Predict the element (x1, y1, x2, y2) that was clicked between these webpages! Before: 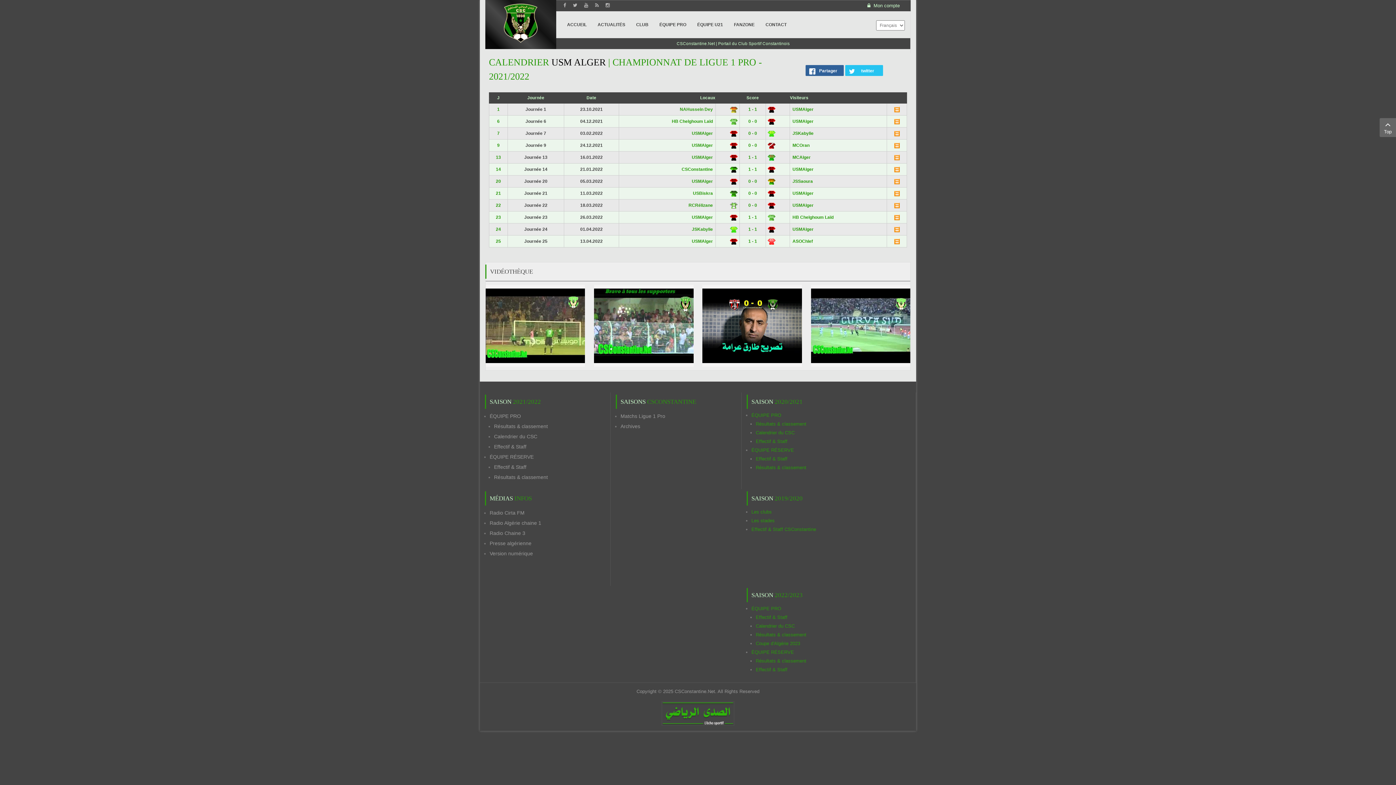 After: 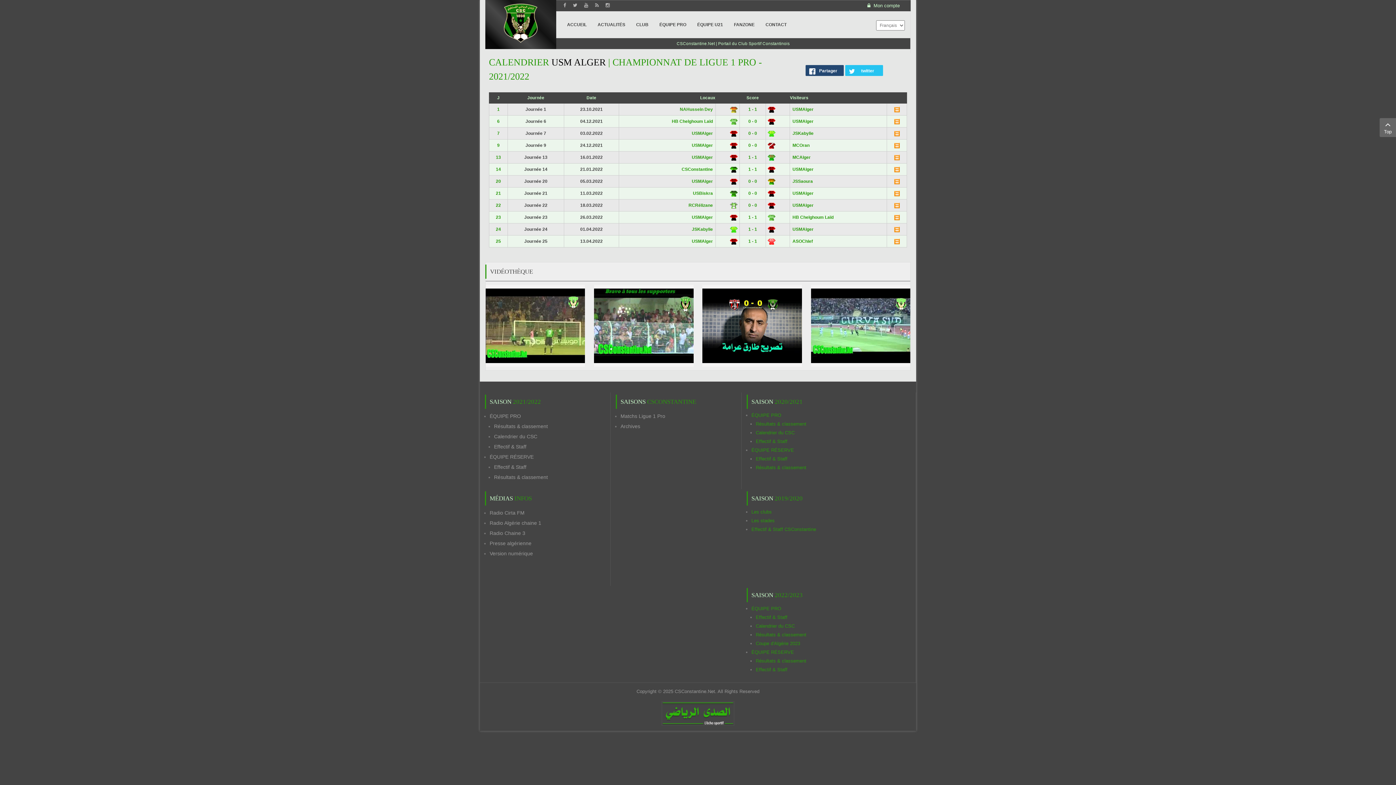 Action: bbox: (805, 65, 843, 76) label: Partager